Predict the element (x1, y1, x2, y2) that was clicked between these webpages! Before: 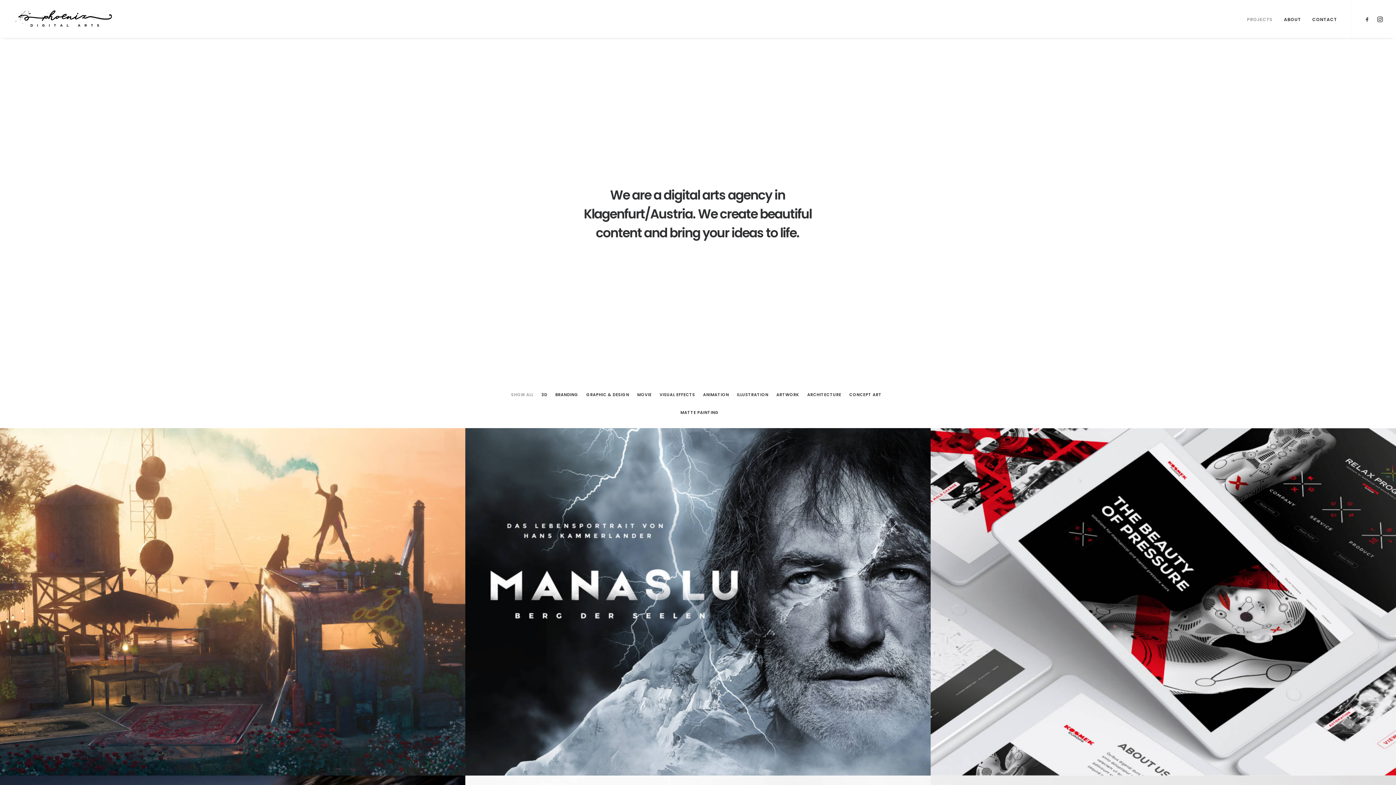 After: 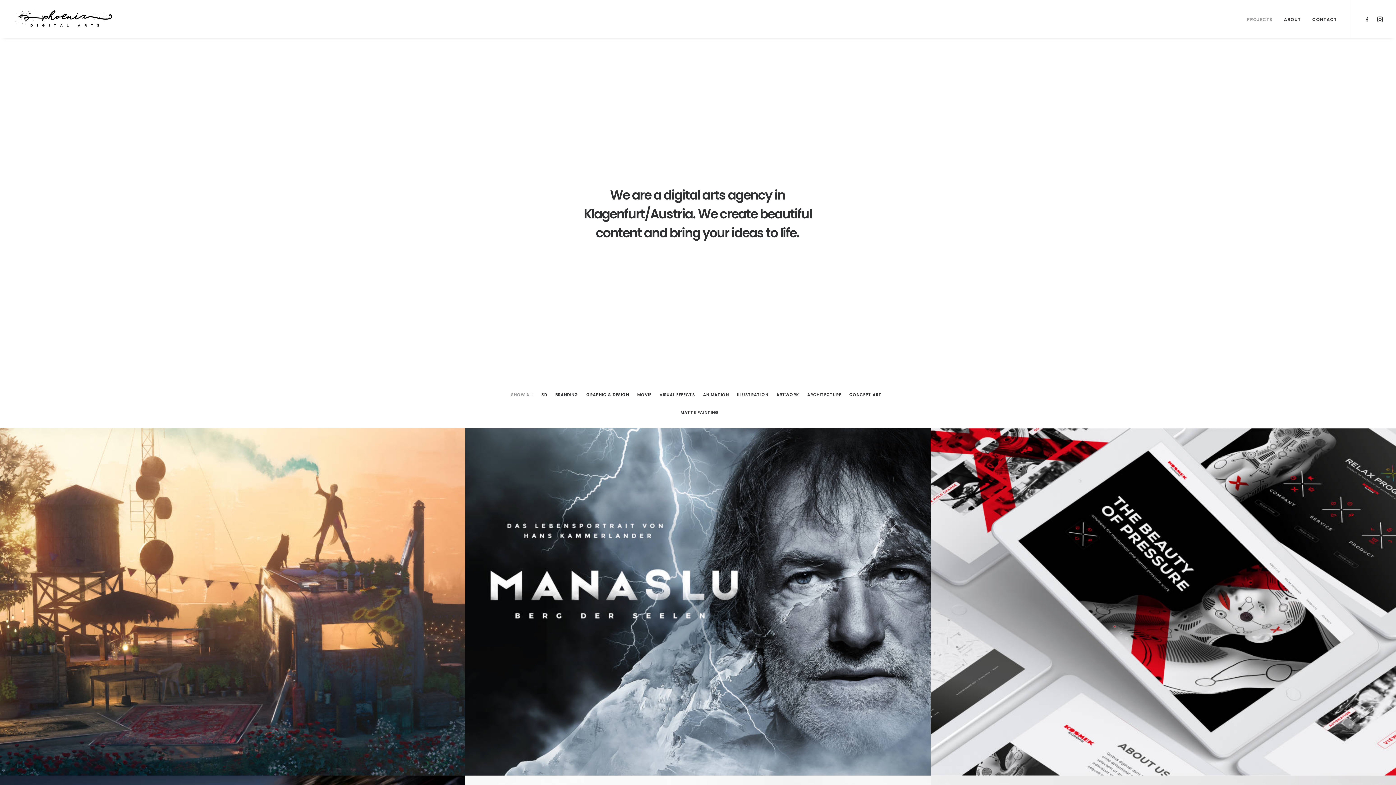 Action: label: SHOW ALL bbox: (511, 392, 533, 397)